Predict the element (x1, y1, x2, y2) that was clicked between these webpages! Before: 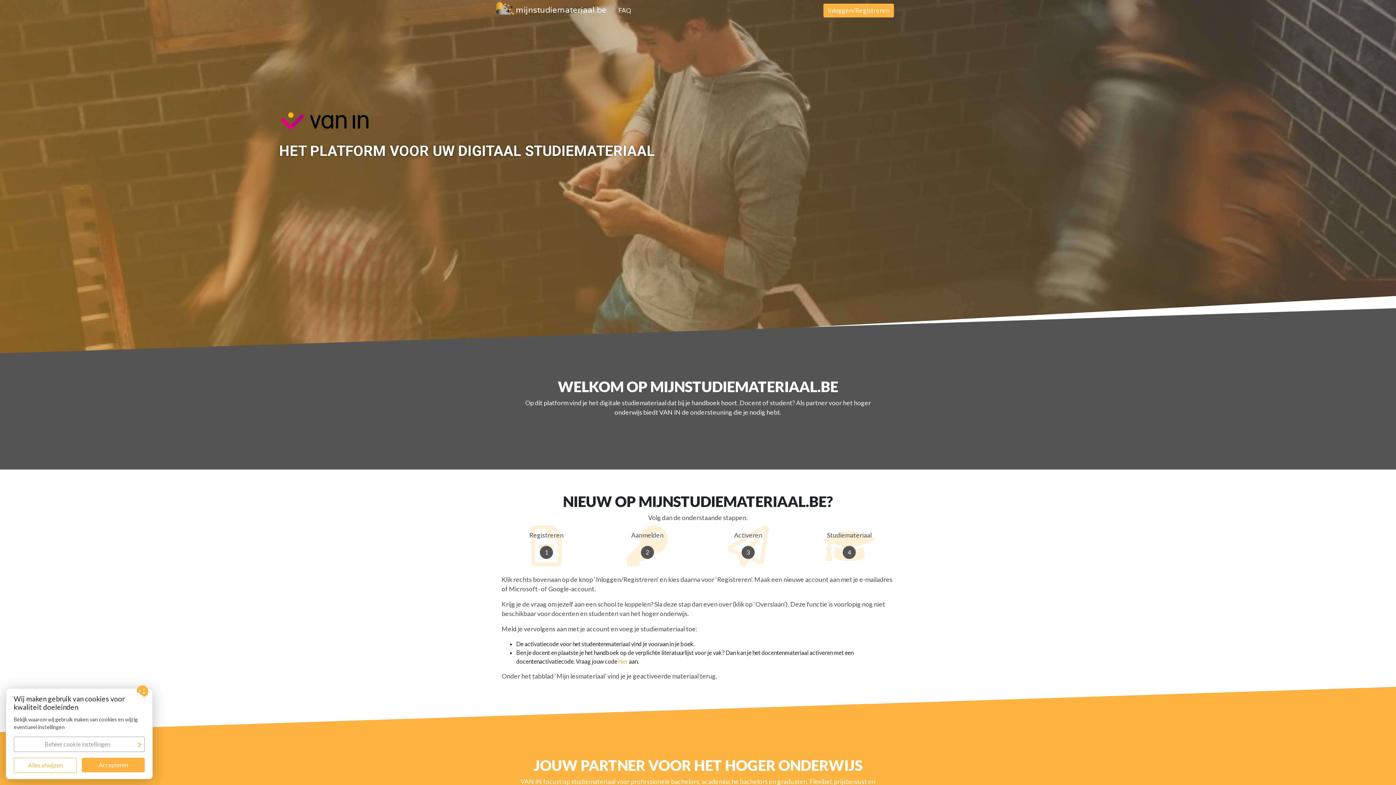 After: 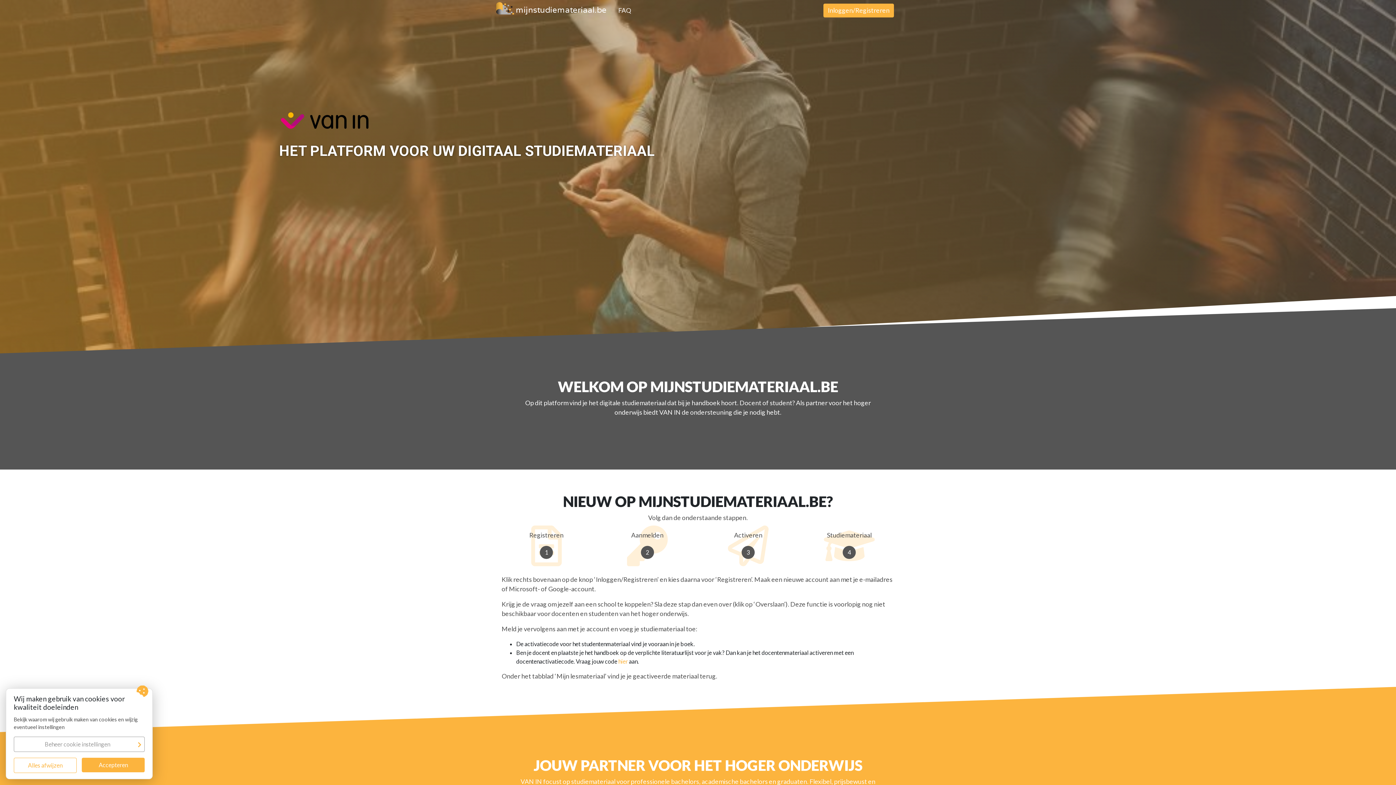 Action: bbox: (496, 2, 603, 18) label: mijnstudiemateriaal.be